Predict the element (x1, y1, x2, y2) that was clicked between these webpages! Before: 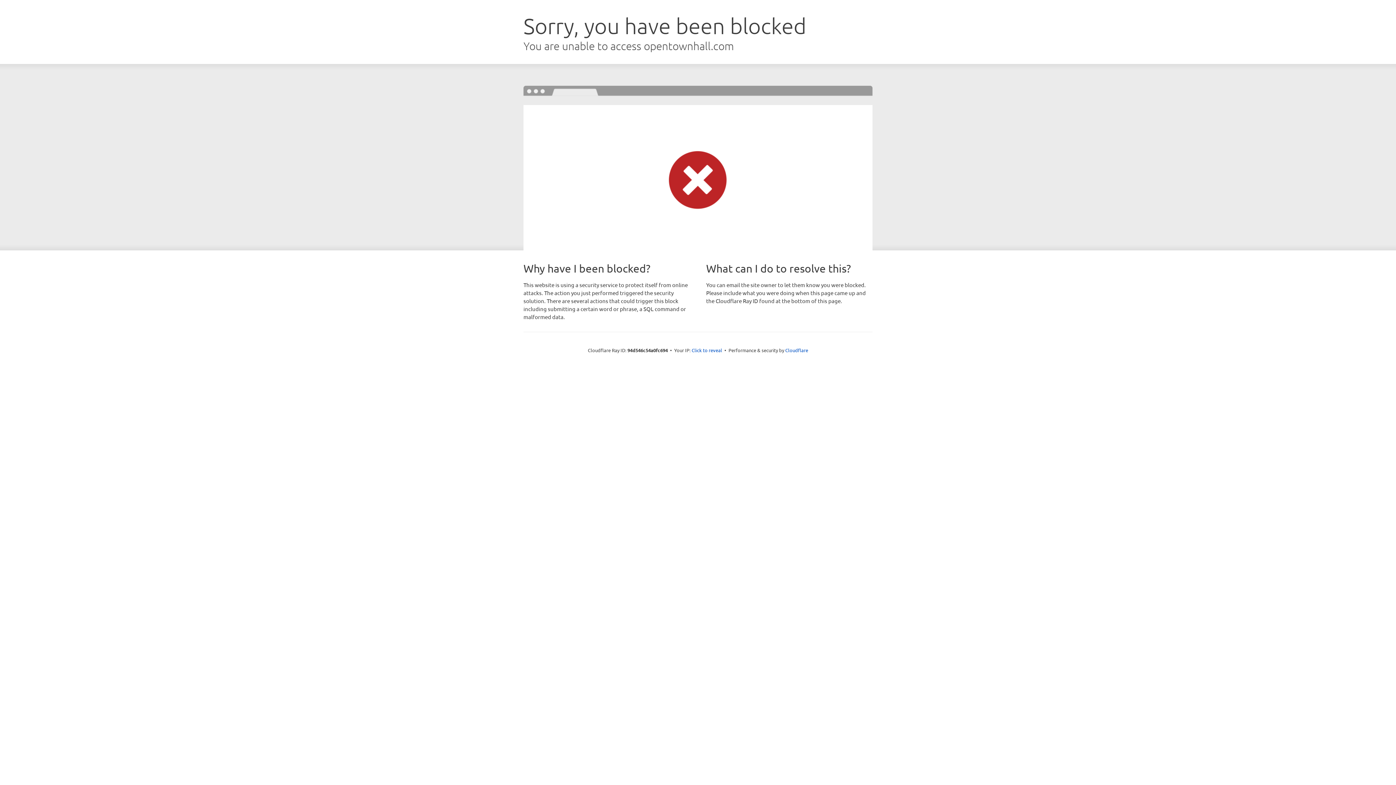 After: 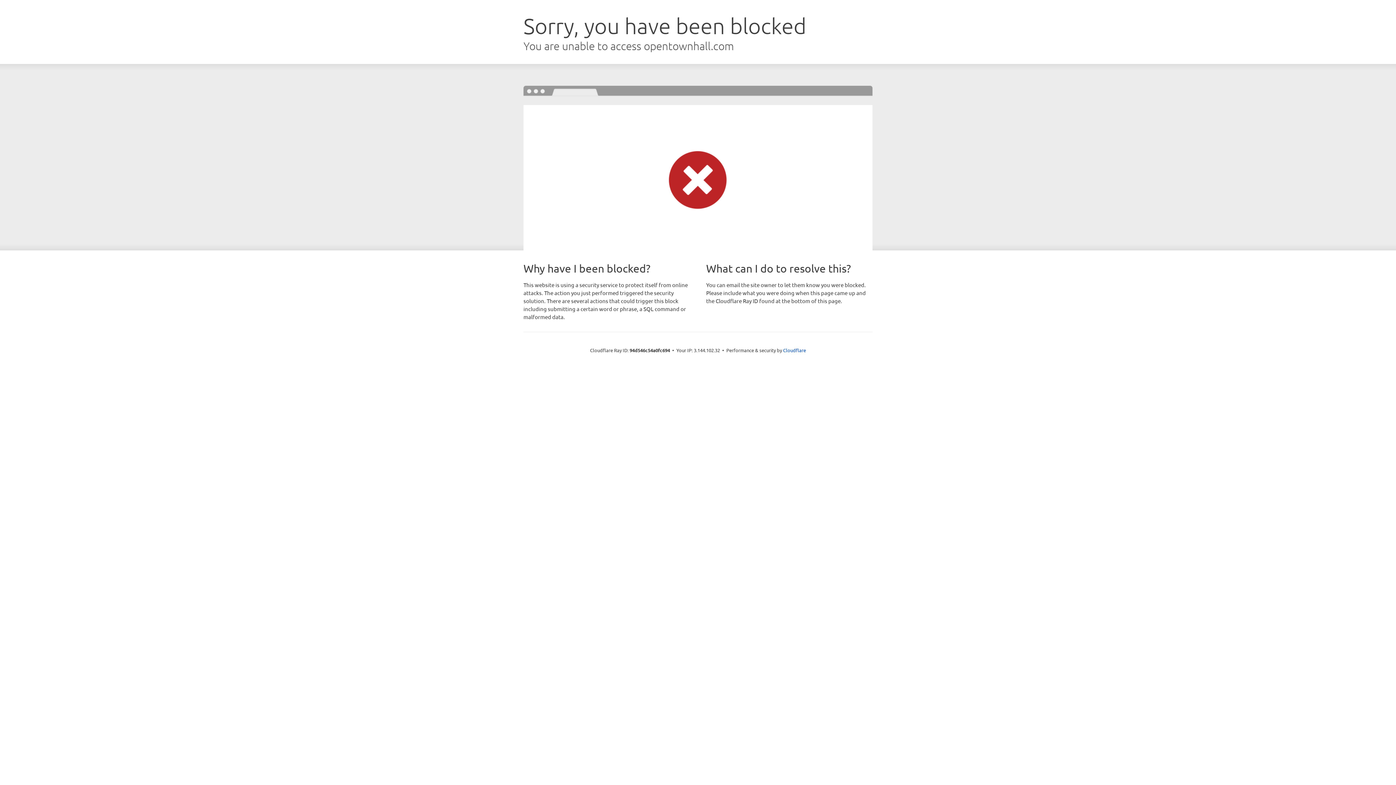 Action: bbox: (691, 346, 722, 353) label: Click to reveal